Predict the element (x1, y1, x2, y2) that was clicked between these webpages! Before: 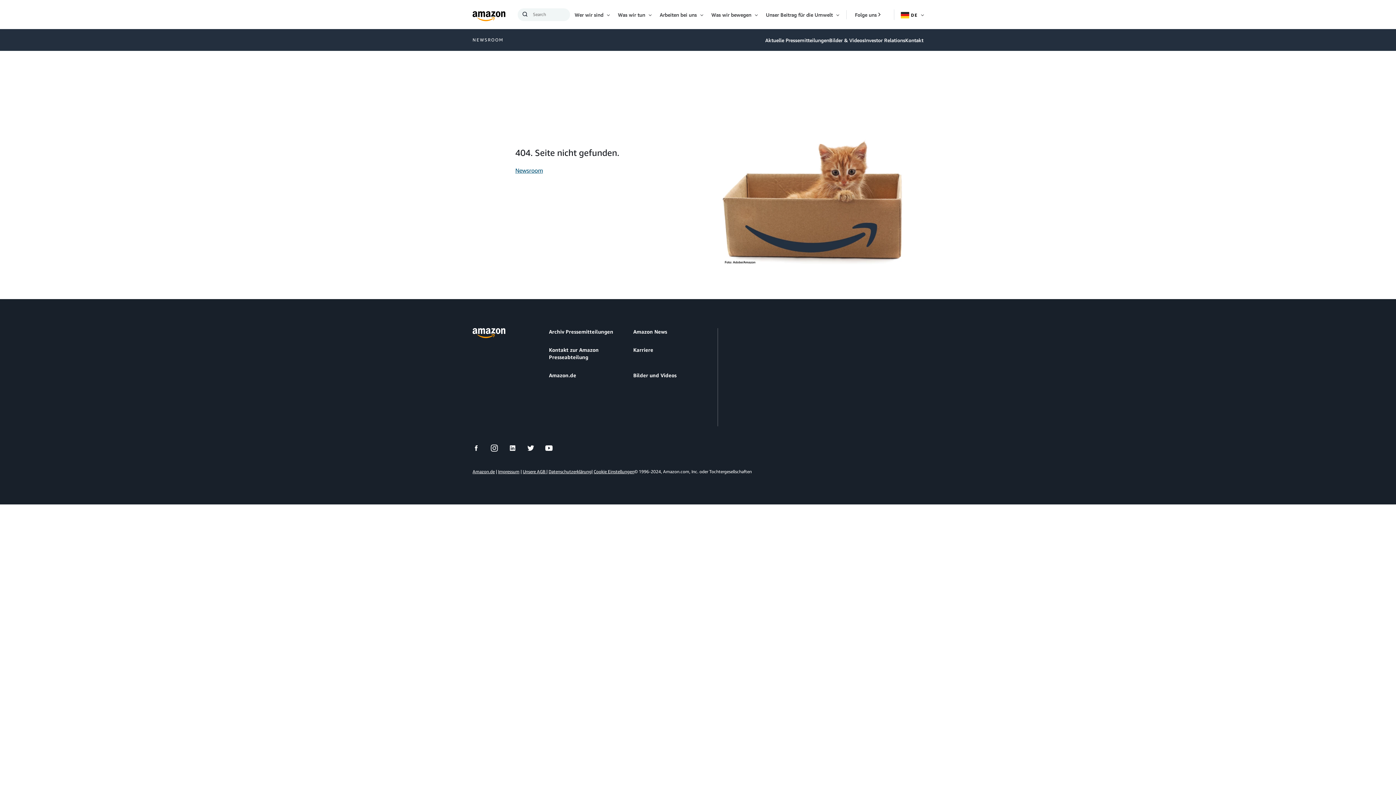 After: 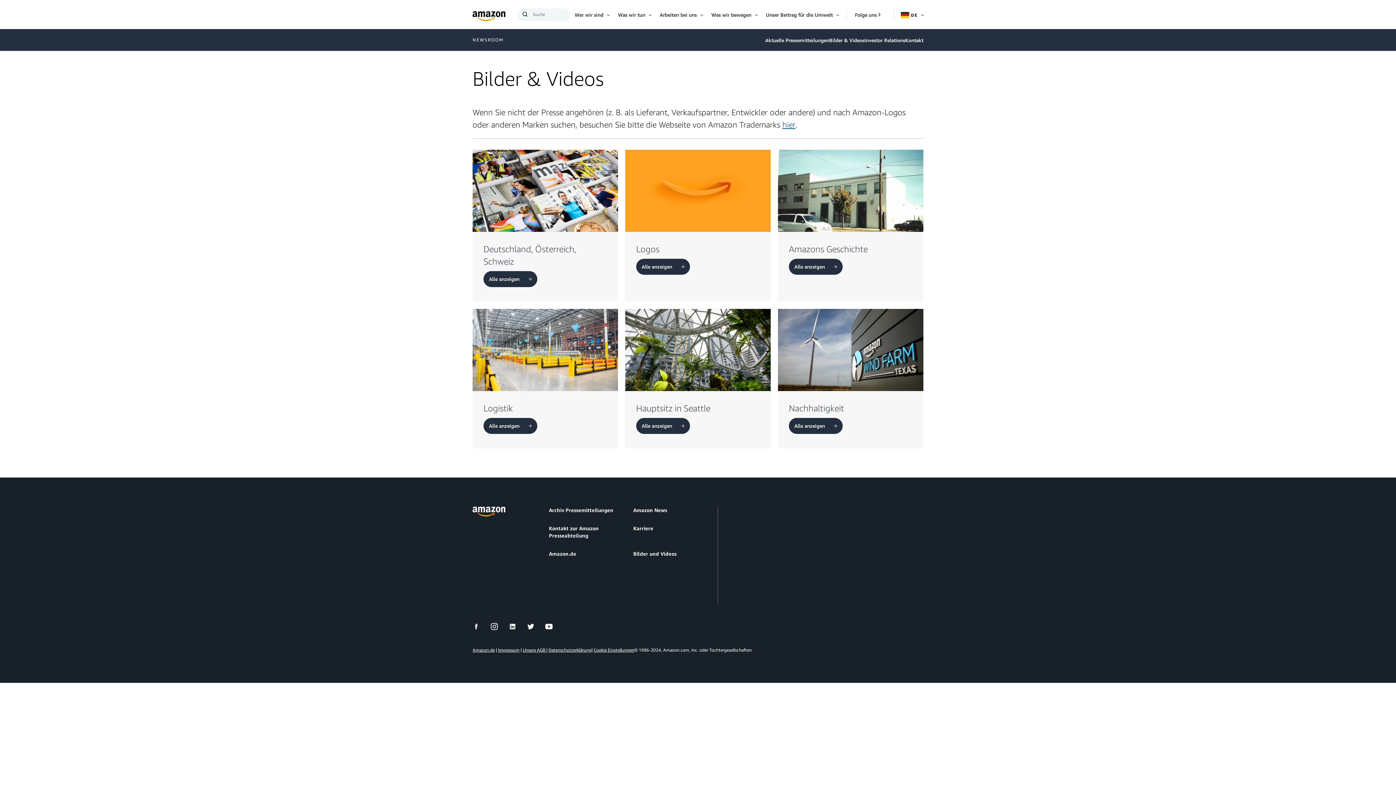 Action: label: Bilder und Videos bbox: (633, 372, 676, 378)